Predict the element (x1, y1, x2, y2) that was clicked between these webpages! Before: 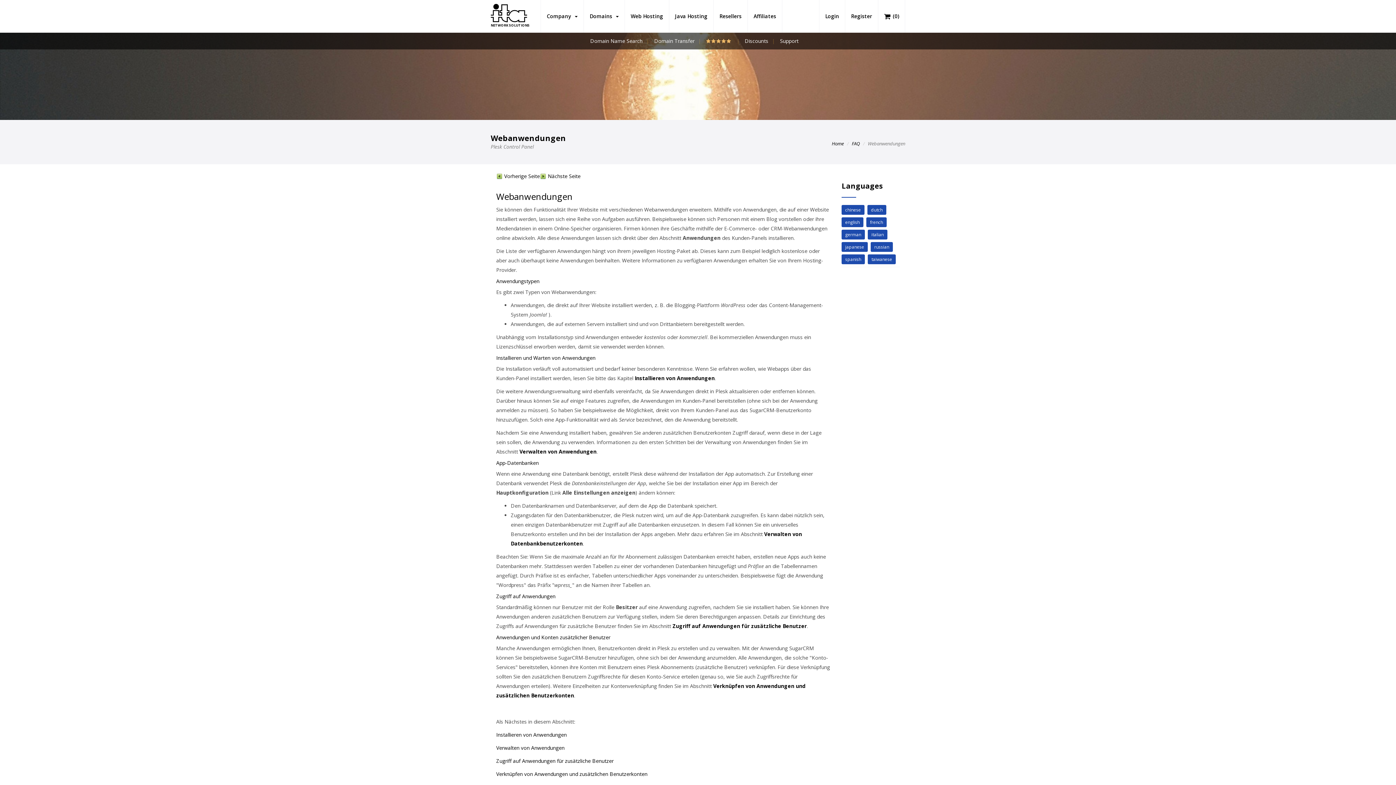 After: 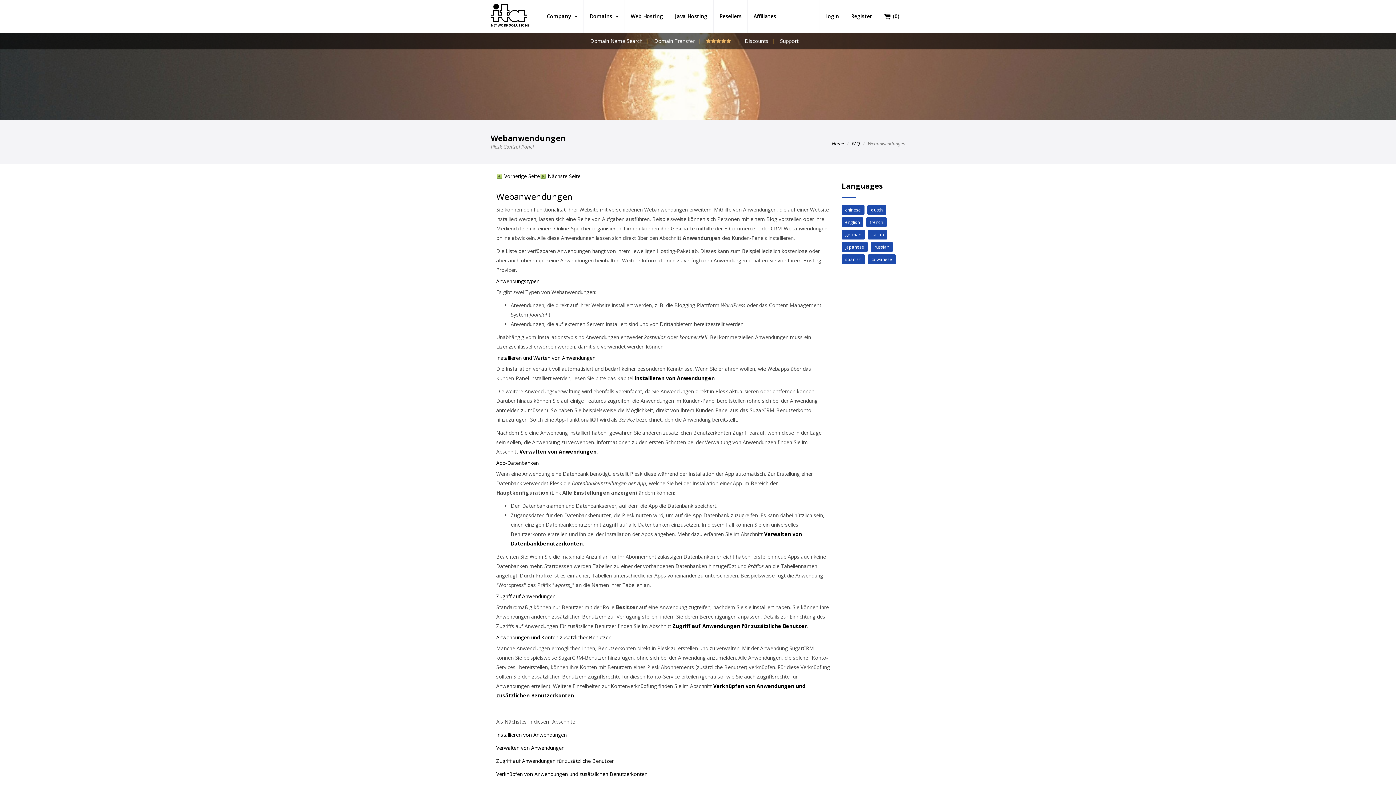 Action: bbox: (726, 38, 731, 43)